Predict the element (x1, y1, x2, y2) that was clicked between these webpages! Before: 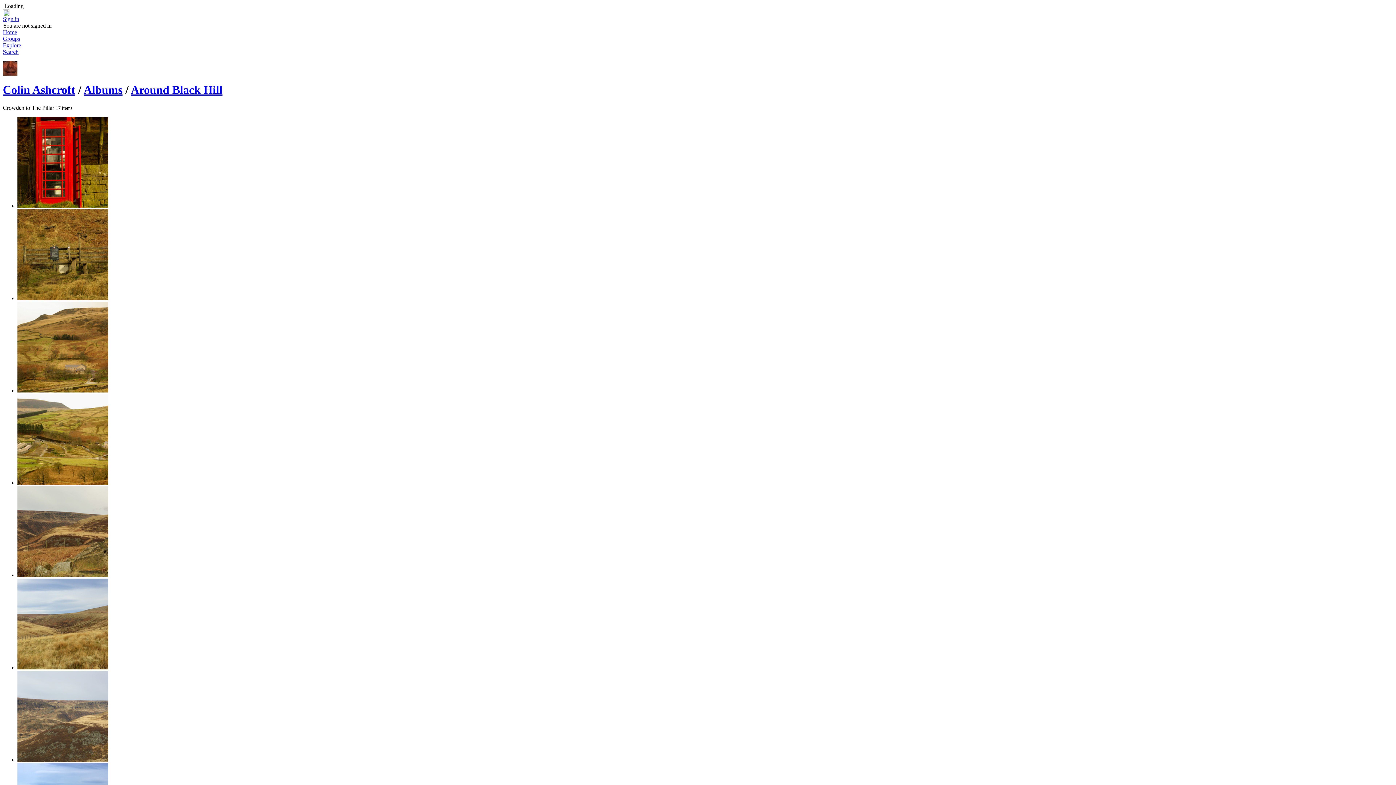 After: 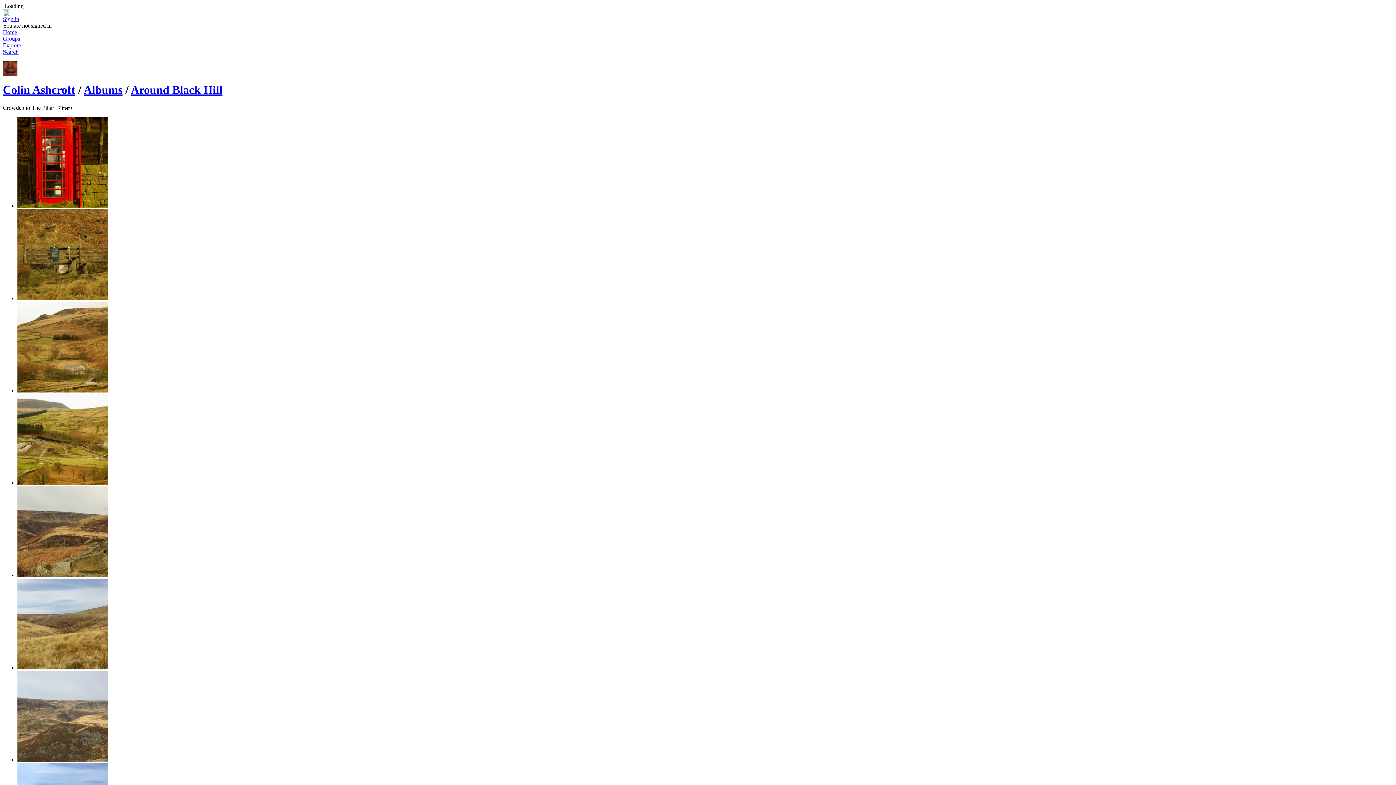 Action: bbox: (17, 757, 108, 763)